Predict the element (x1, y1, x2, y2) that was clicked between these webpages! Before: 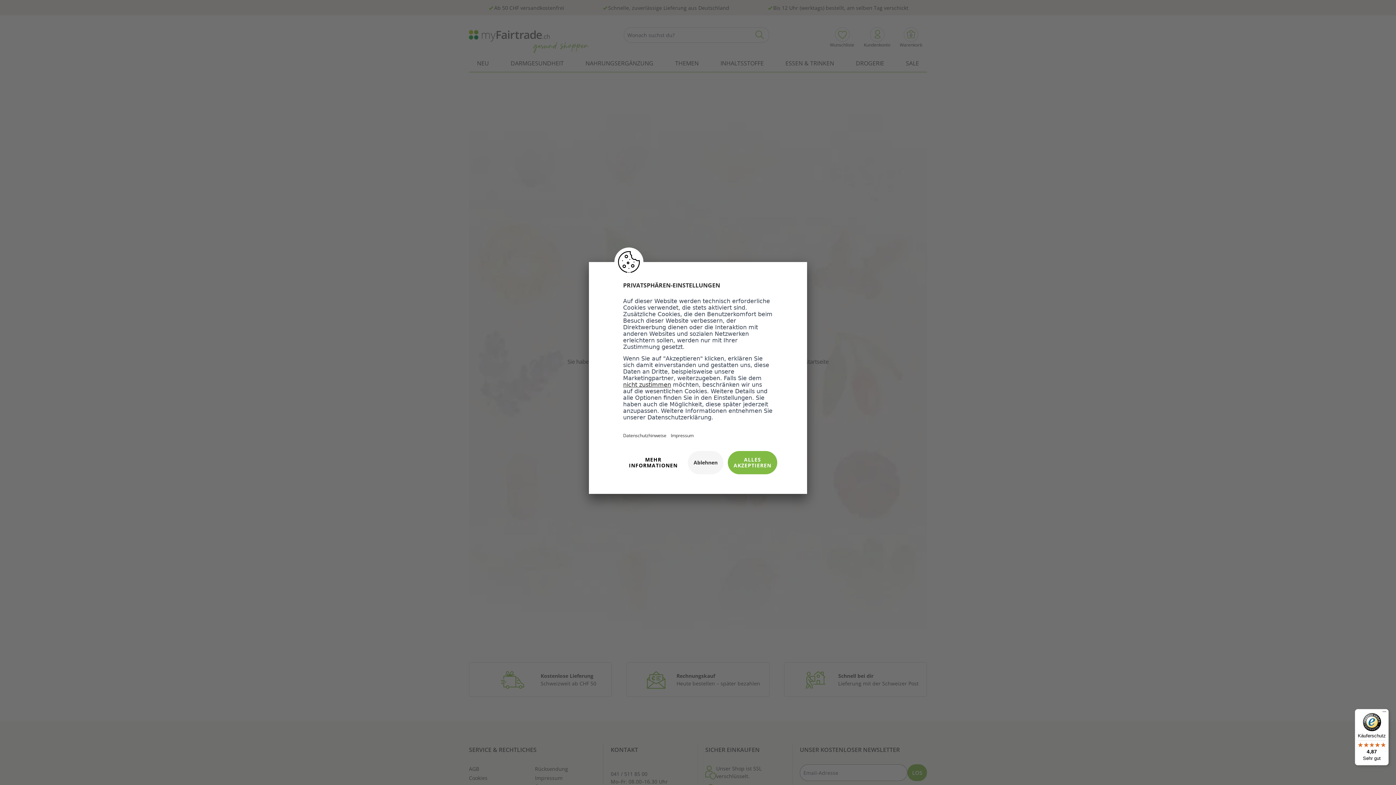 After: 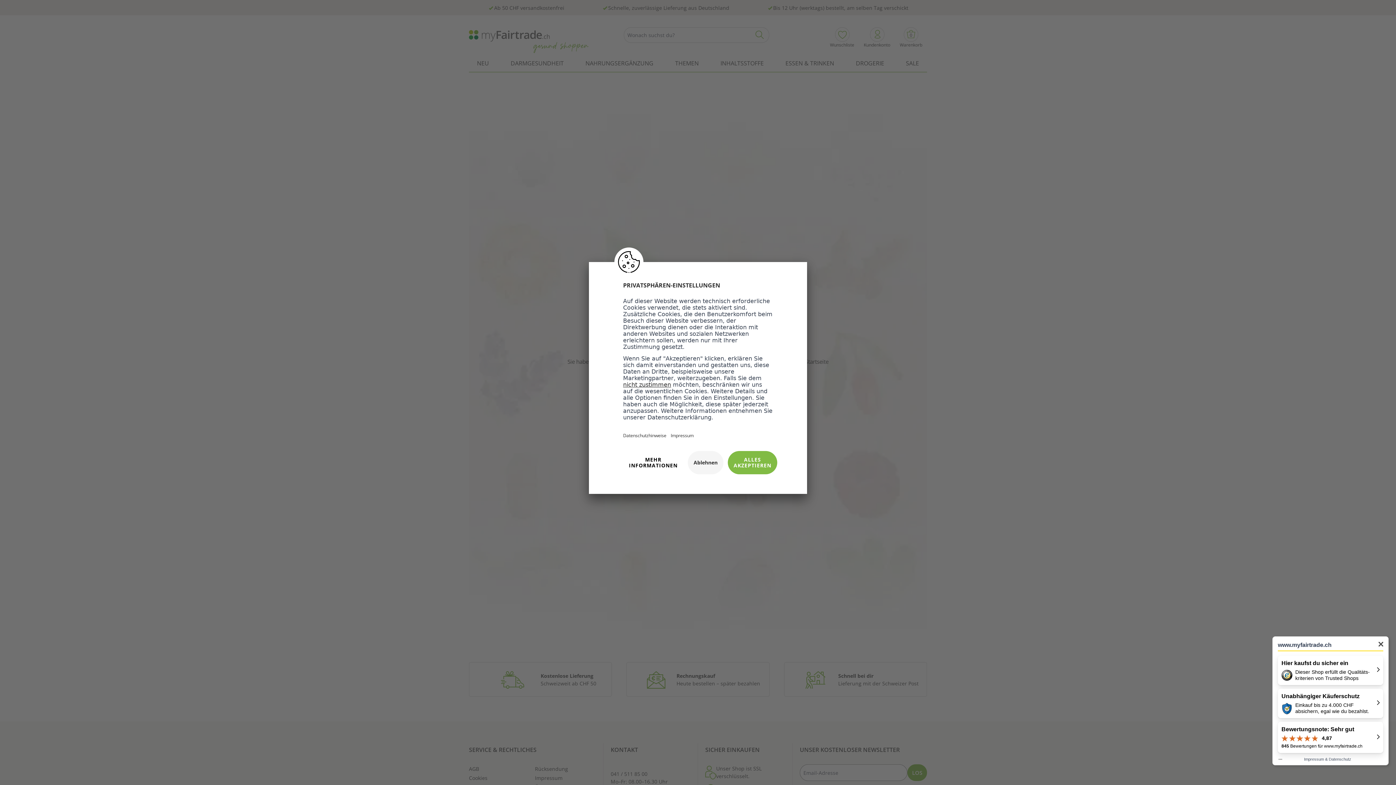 Action: label: Käuferschutz

4,87

Sehr gut bbox: (1355, 709, 1389, 765)